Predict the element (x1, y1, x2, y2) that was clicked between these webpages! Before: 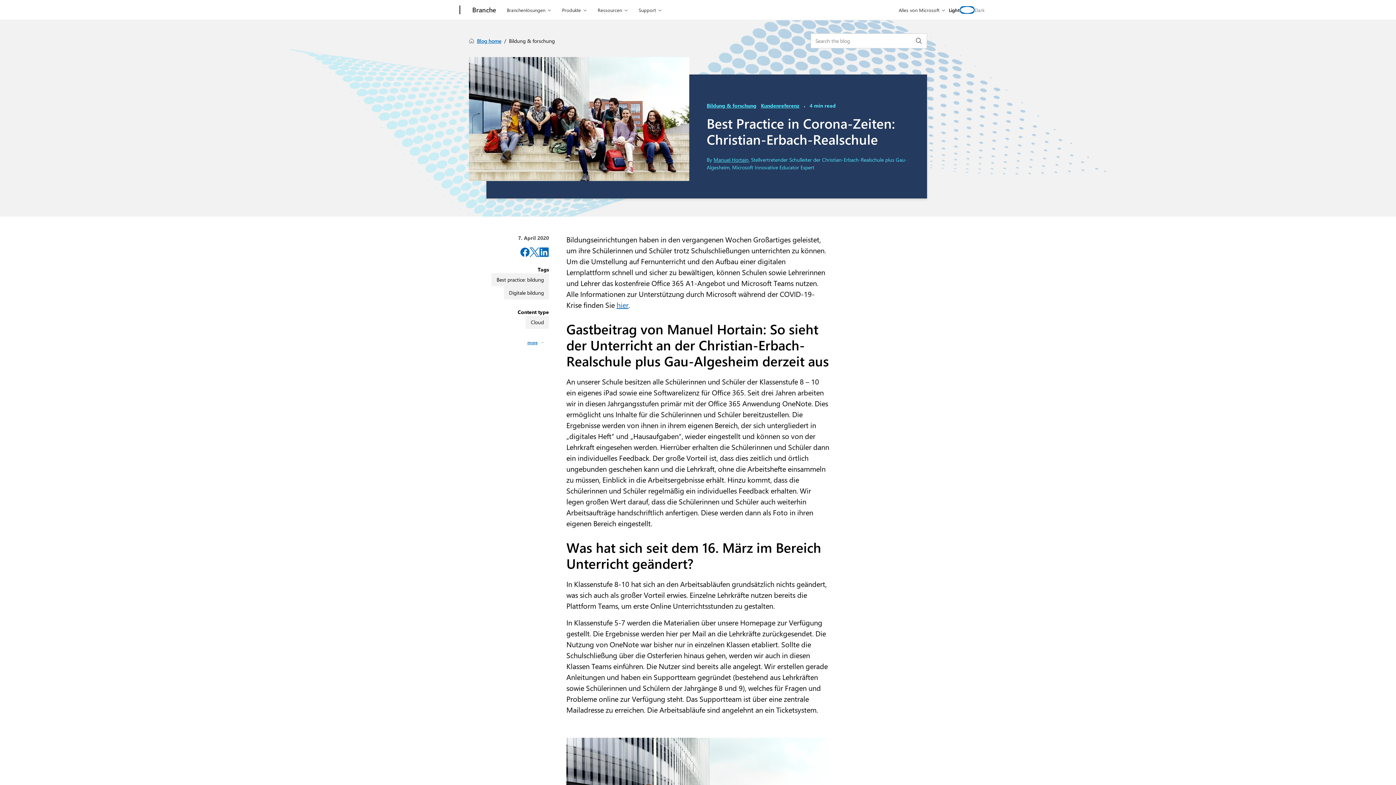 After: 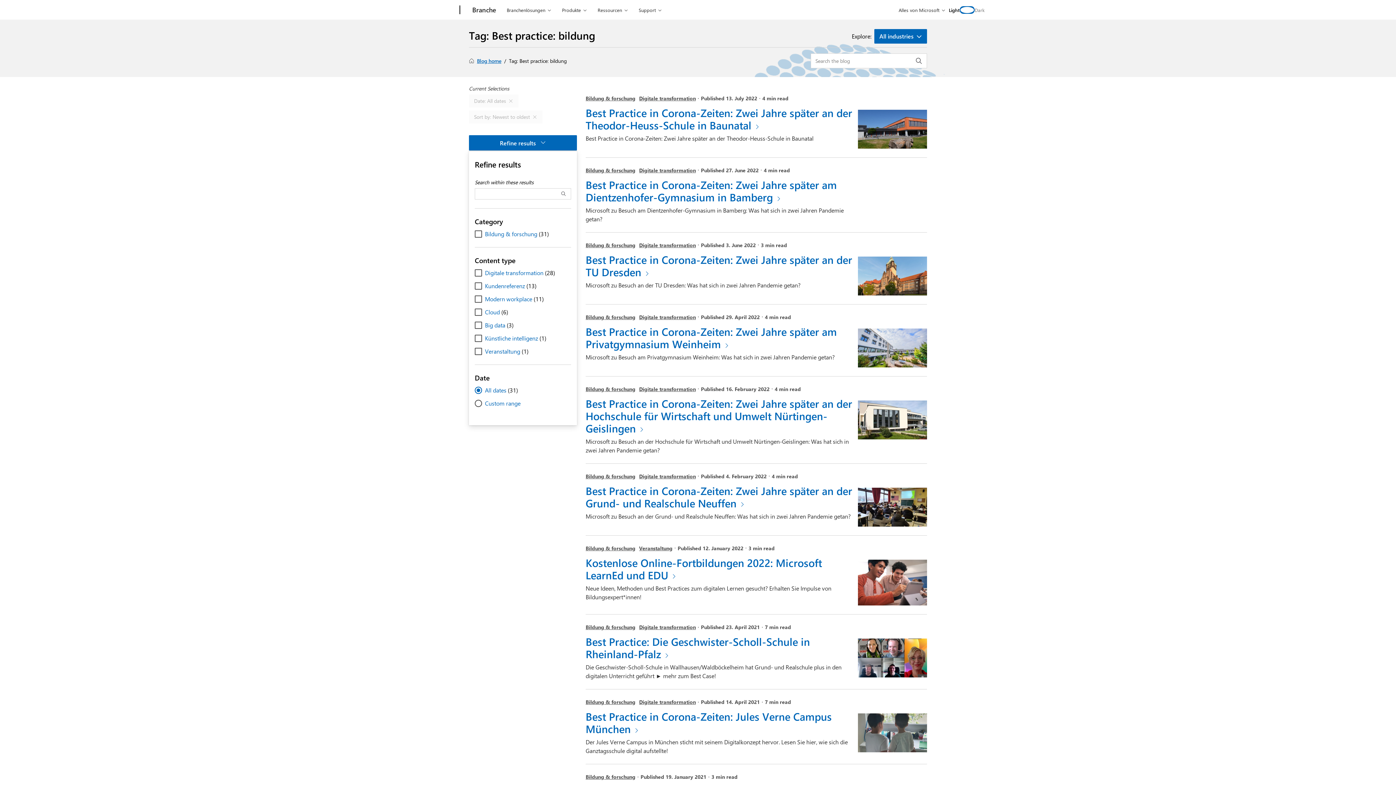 Action: bbox: (491, 273, 549, 286) label: Best practice: bildung